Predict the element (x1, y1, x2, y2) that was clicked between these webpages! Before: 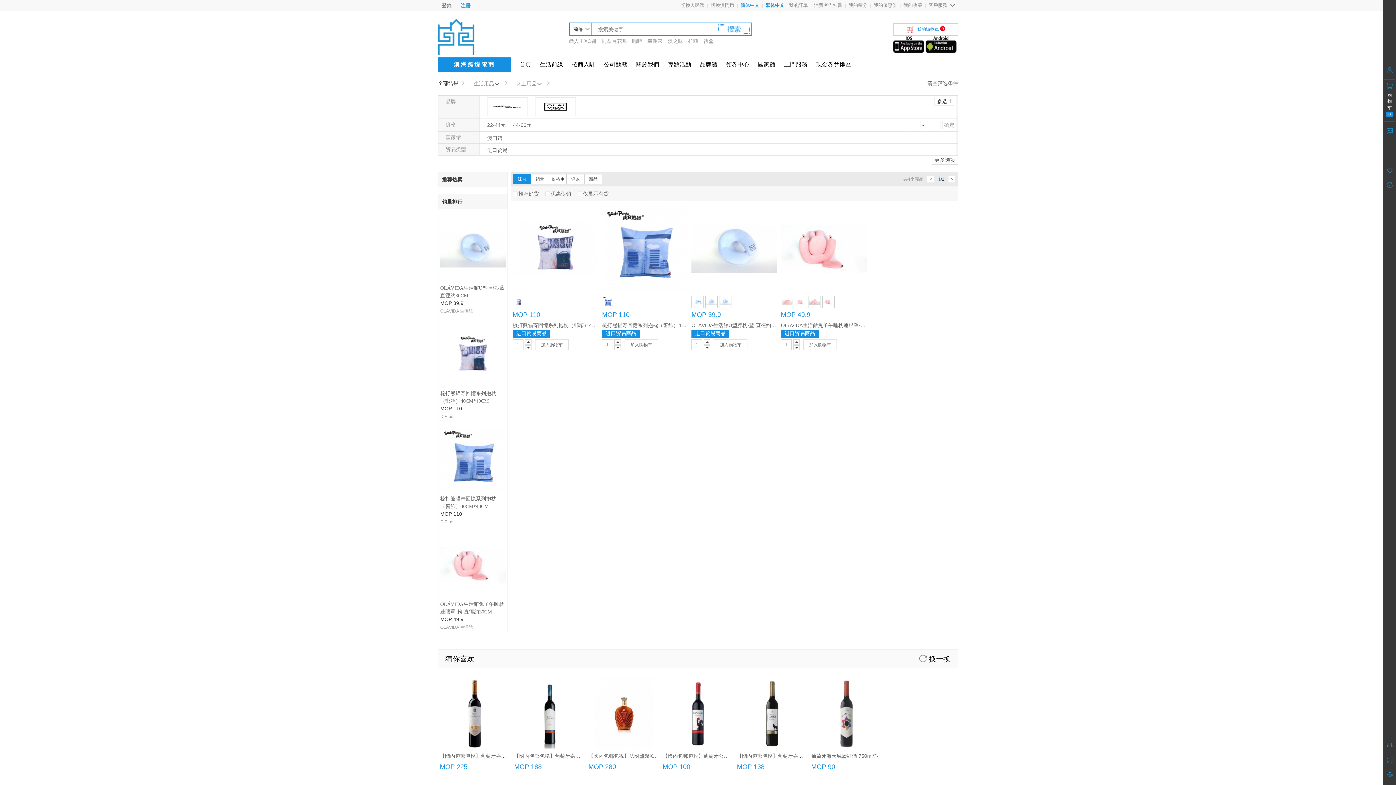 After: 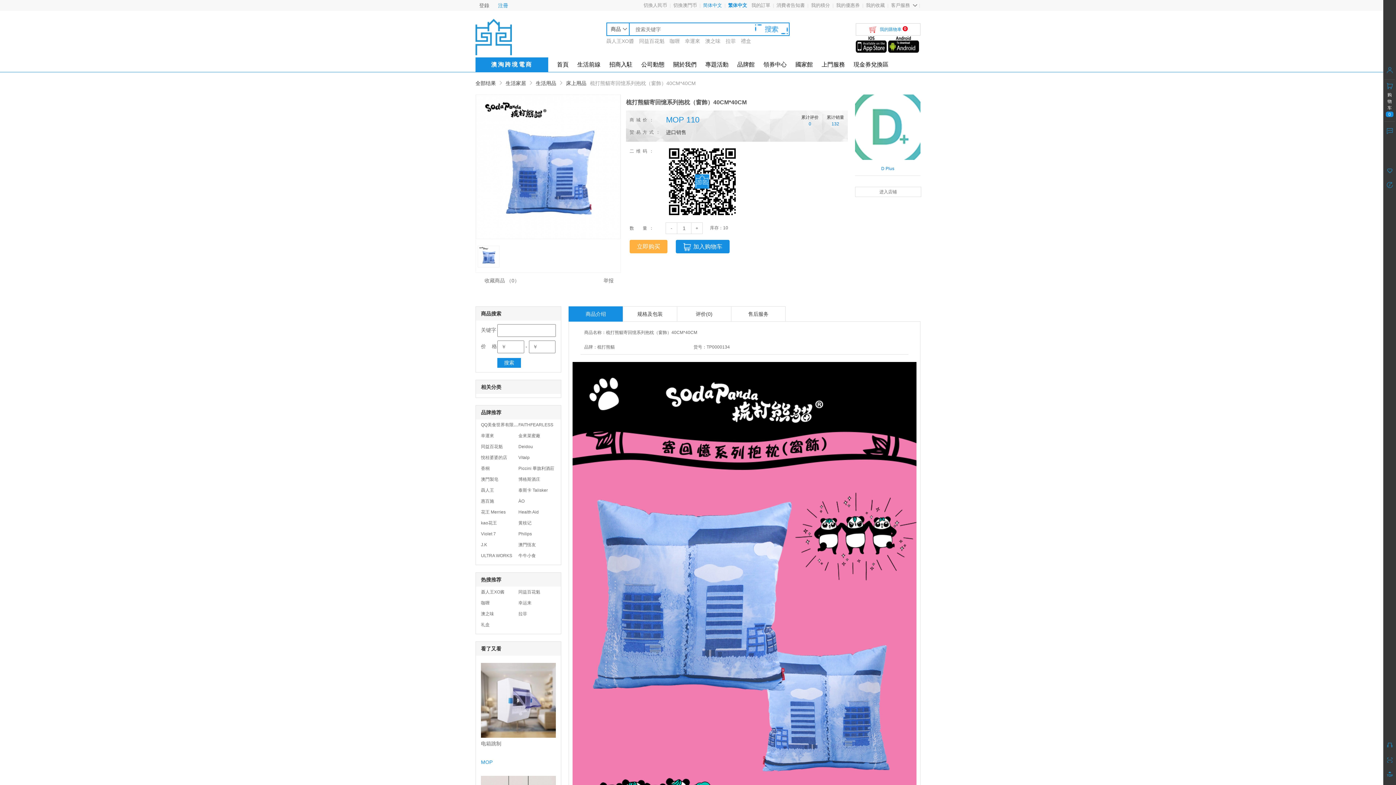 Action: label: 梳打熊貓寄回憶系列抱枕（窗飾）40CM*40CM bbox: (602, 322, 708, 328)